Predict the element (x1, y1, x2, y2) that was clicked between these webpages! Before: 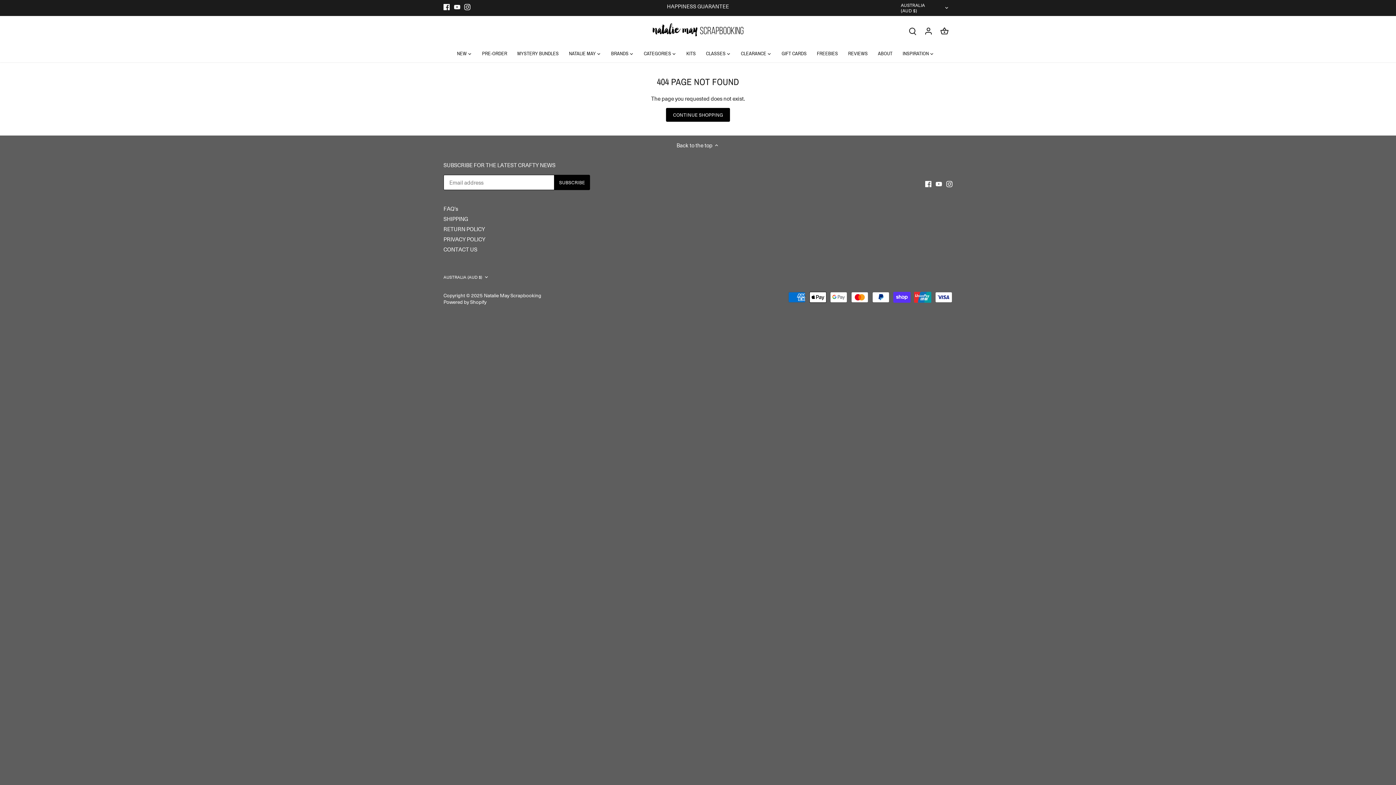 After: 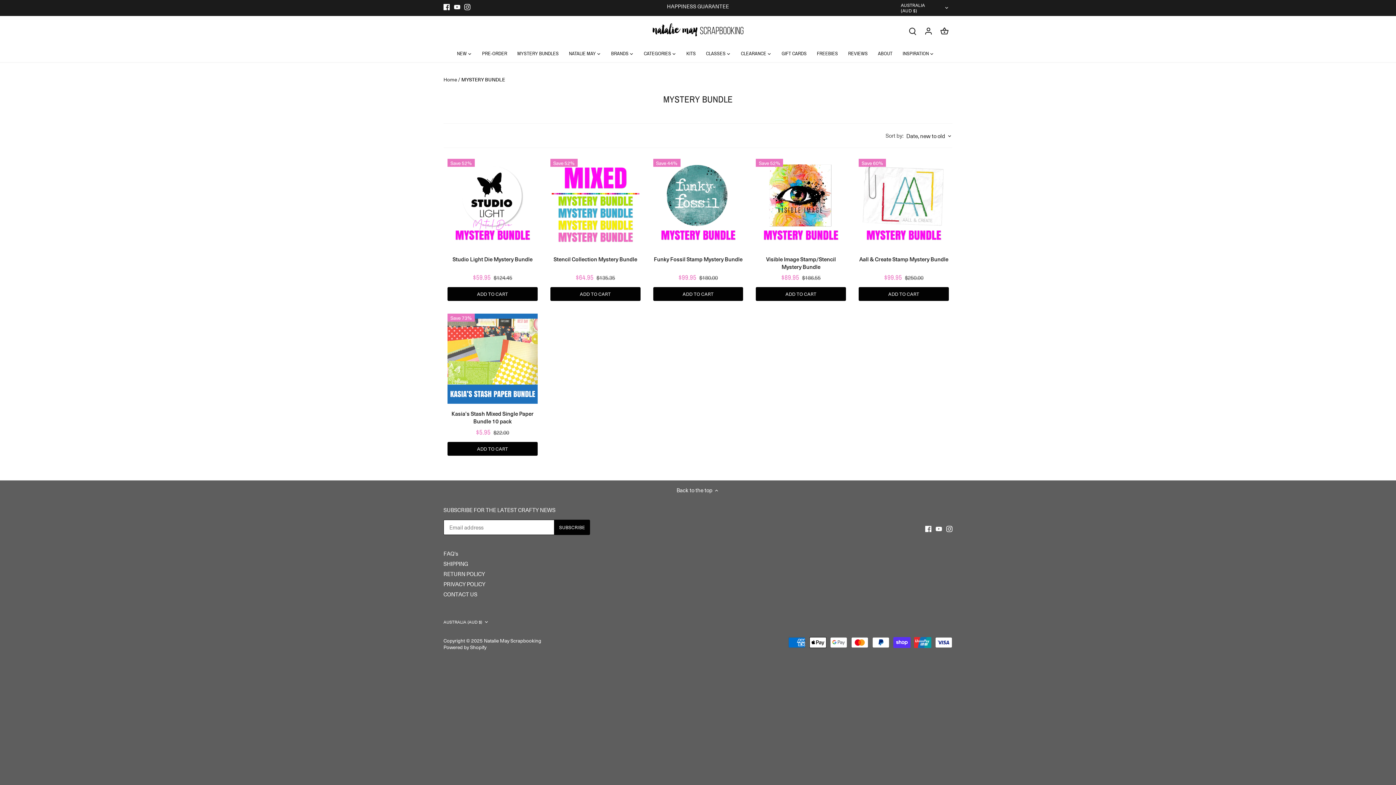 Action: bbox: (512, 45, 564, 62) label: MYSTERY BUNDLES